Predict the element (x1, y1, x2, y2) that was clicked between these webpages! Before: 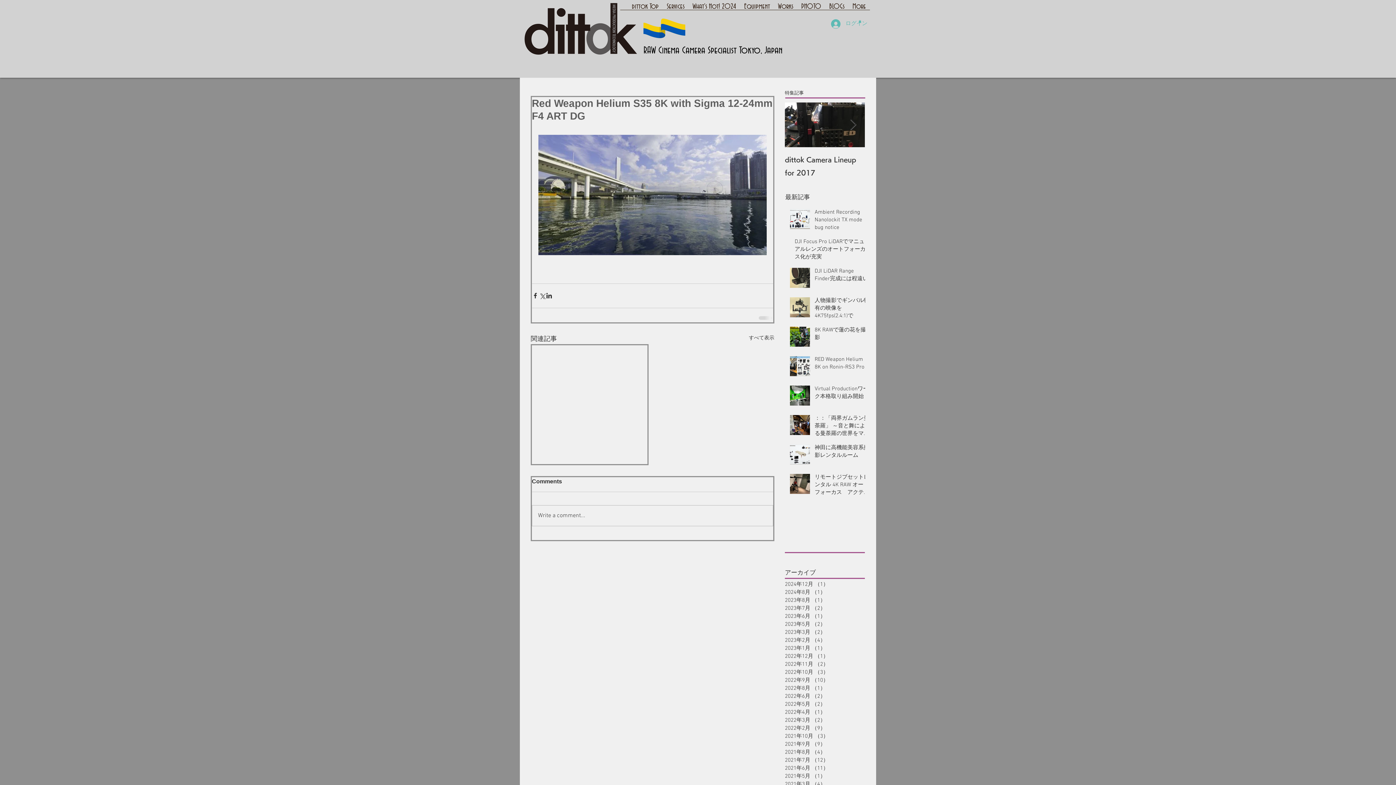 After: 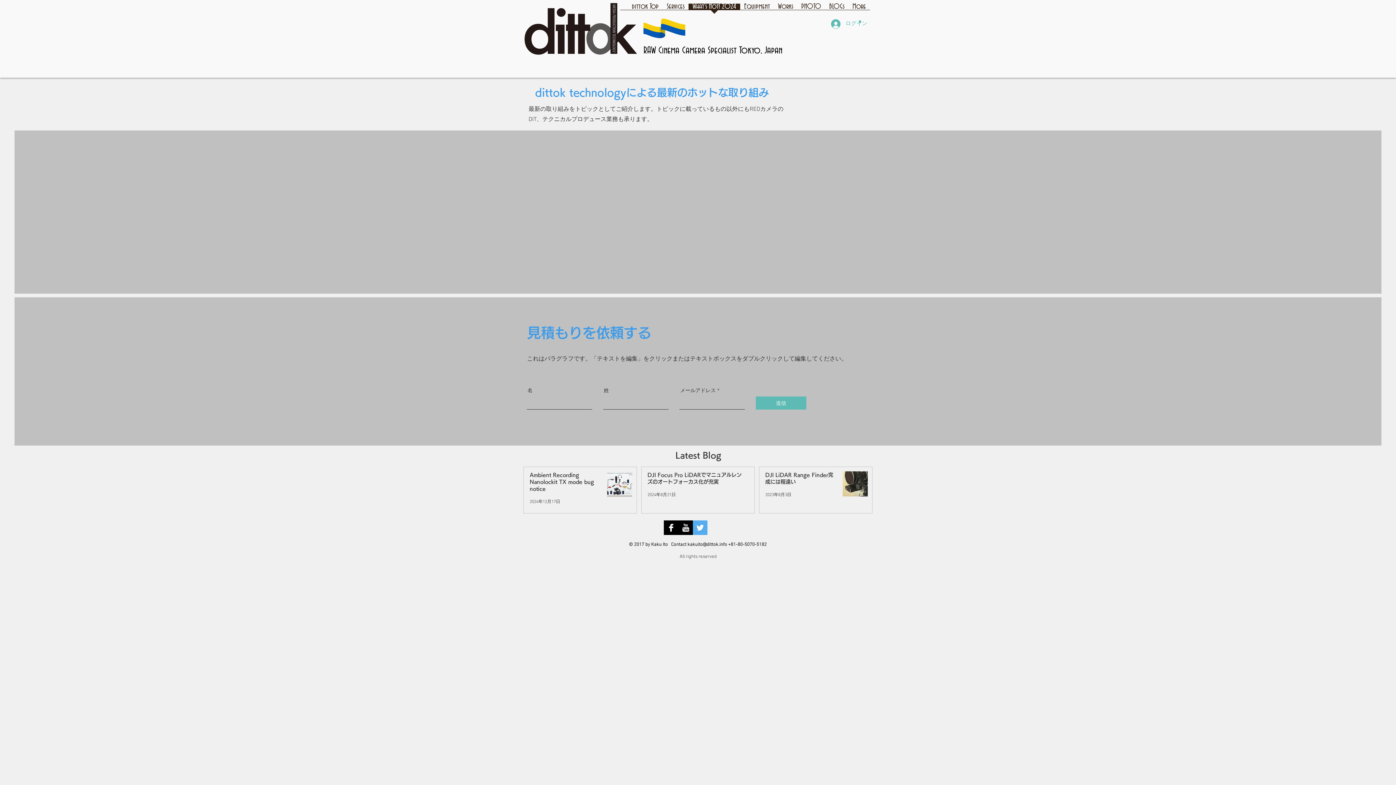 Action: label: What's Hot! 2024 bbox: (688, 3, 740, 14)